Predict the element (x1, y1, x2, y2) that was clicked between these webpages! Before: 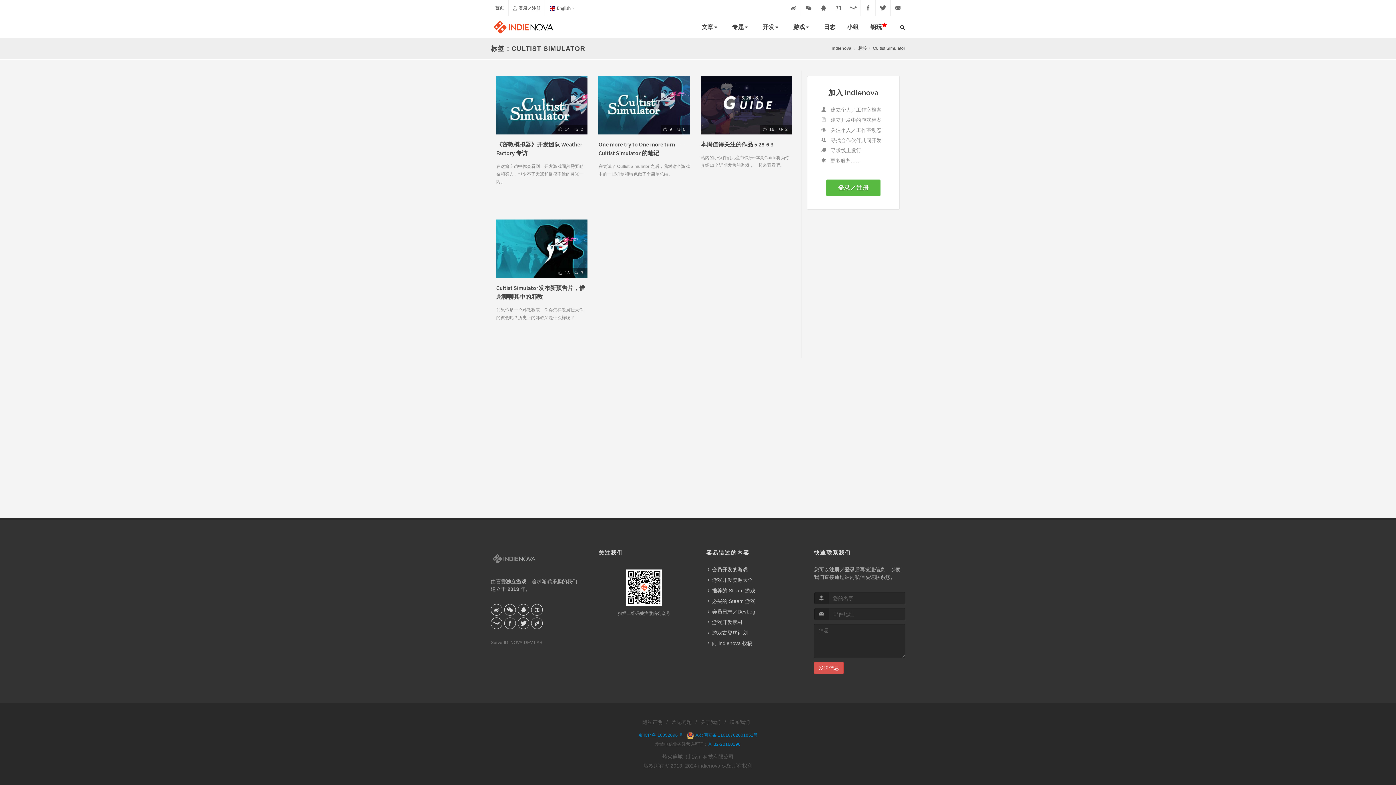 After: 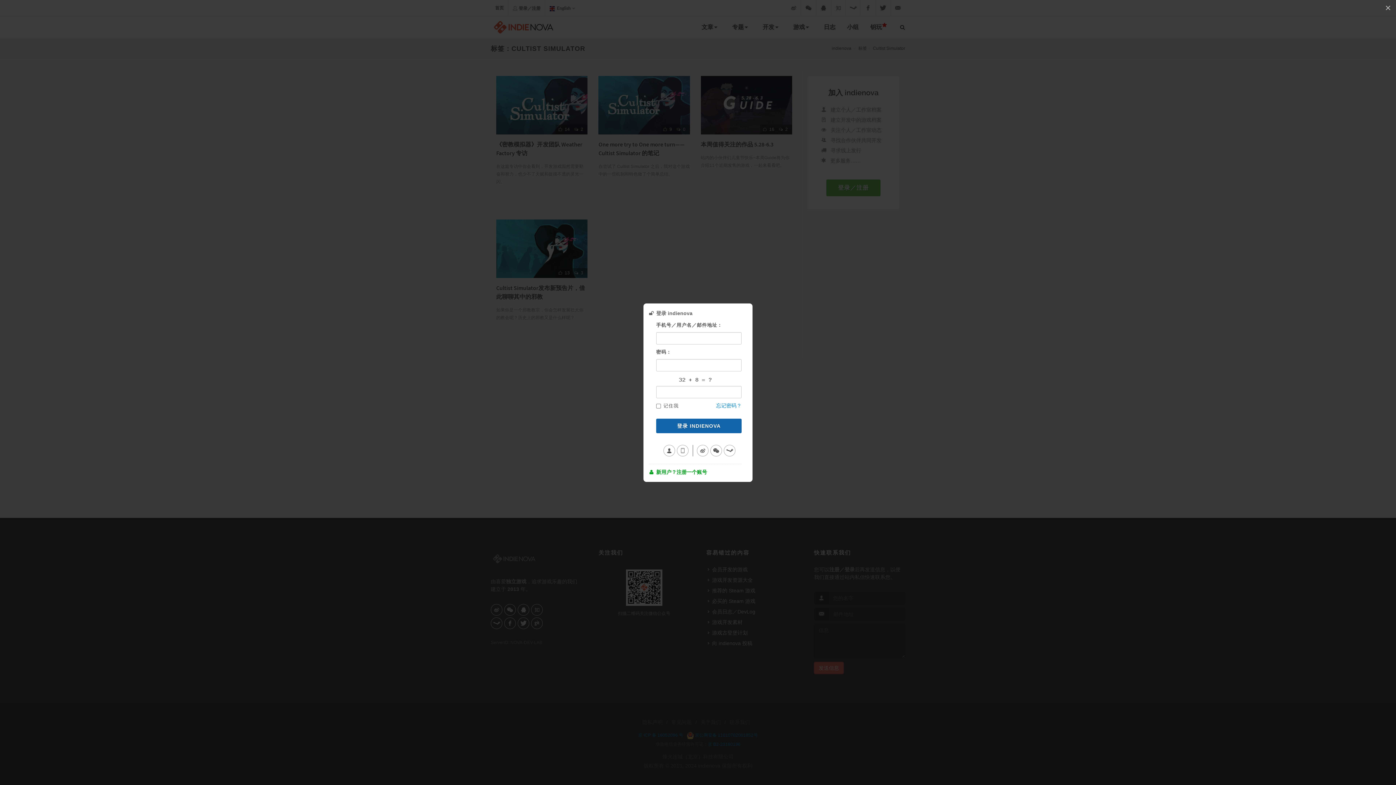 Action: label:  登录／注册 bbox: (508, 0, 545, 16)